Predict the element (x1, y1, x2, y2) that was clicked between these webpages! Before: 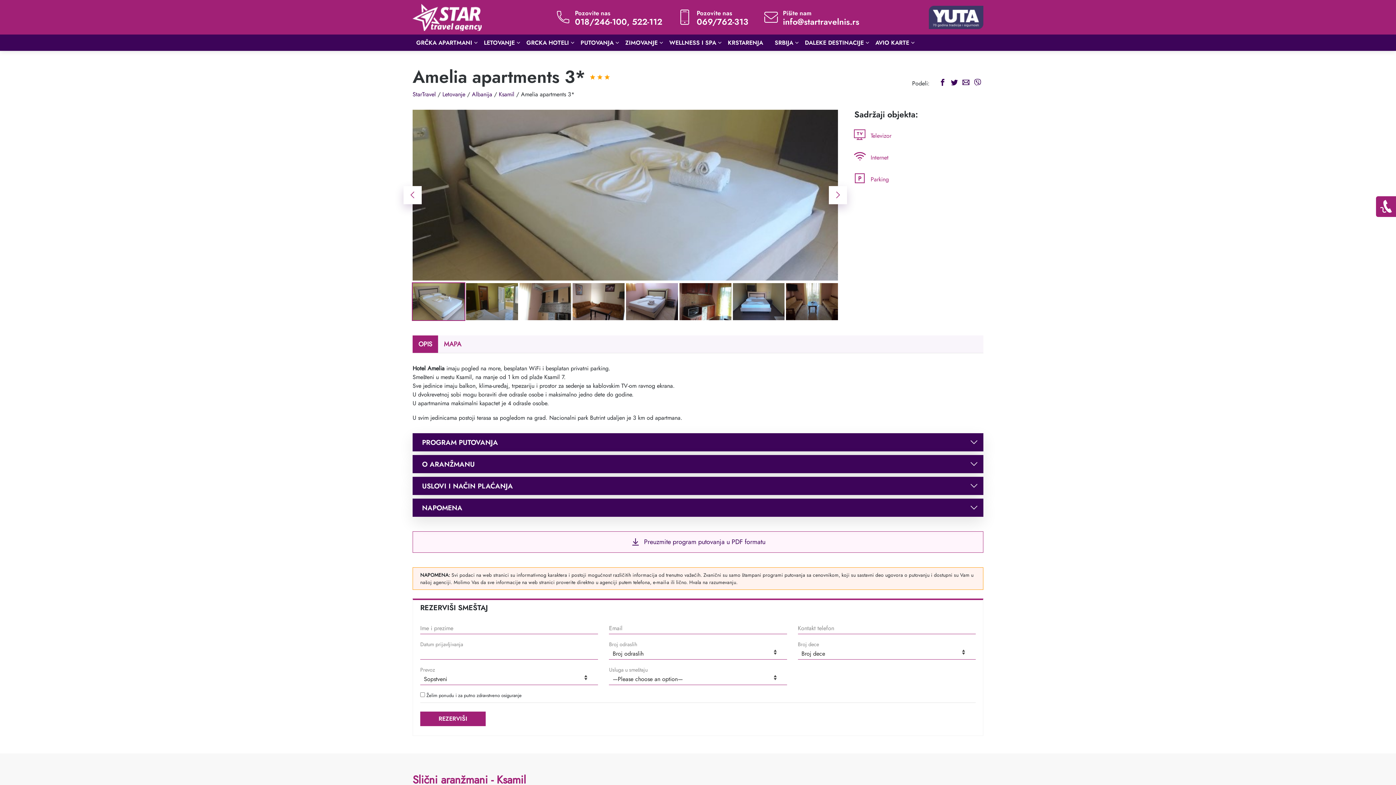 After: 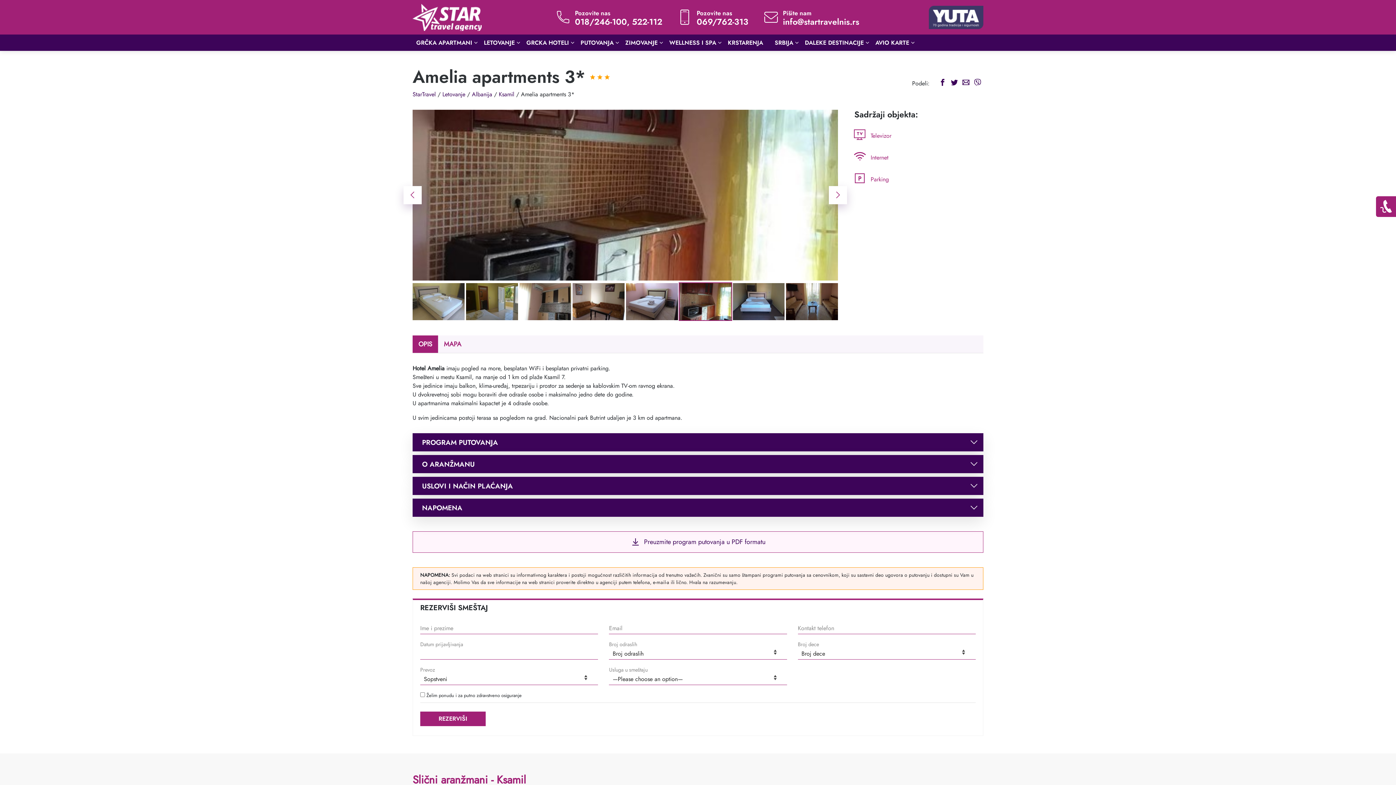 Action: bbox: (679, 283, 731, 320)